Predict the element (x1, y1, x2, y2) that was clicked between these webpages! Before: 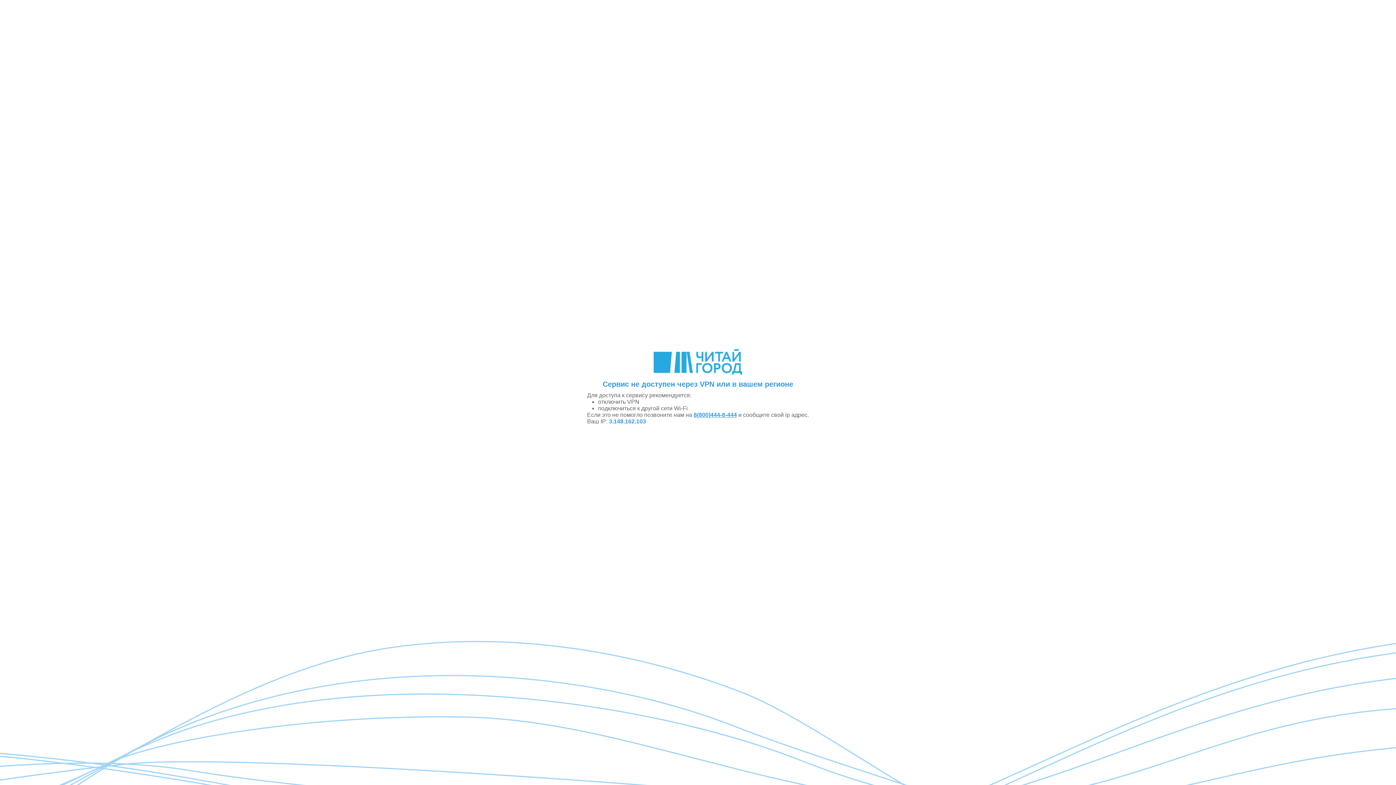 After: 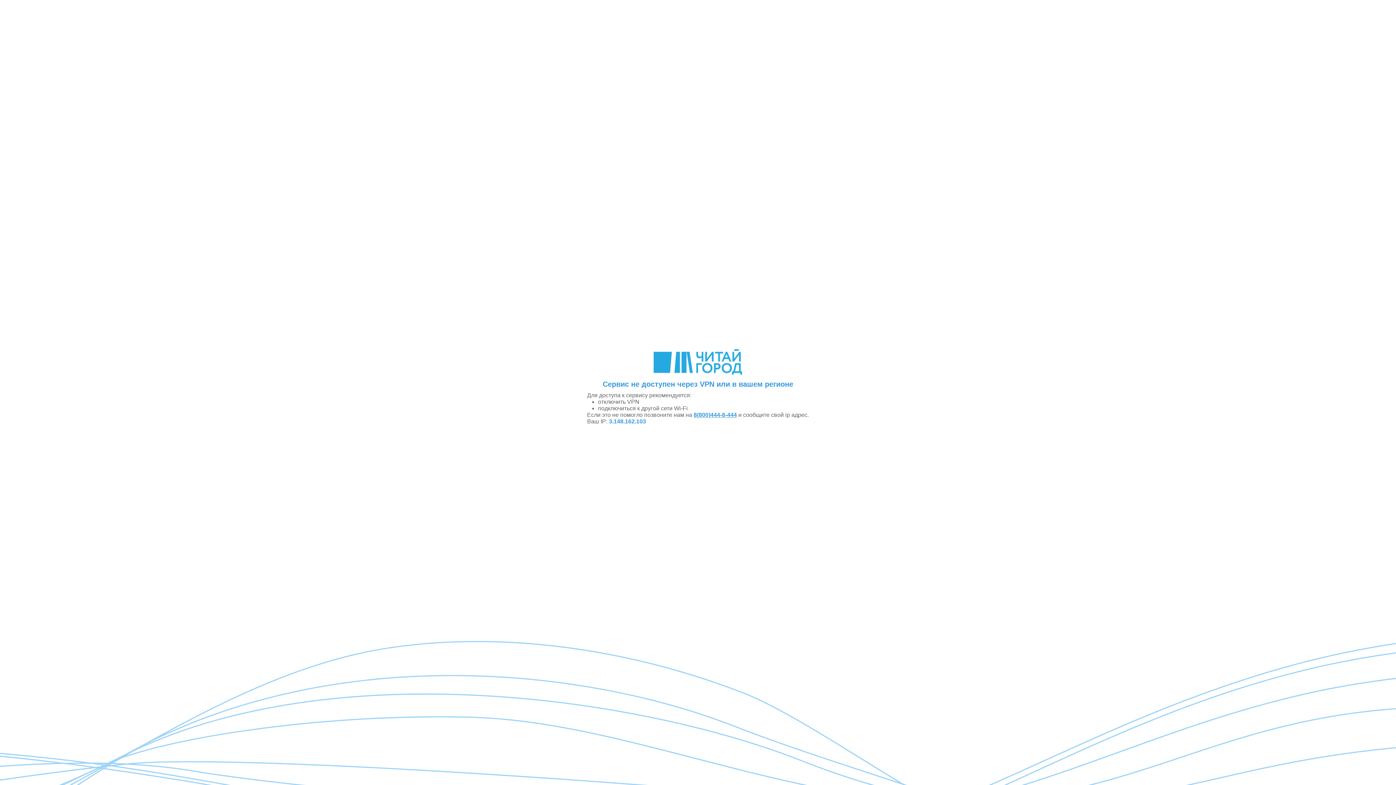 Action: label: 8(800)444-8-444 bbox: (693, 412, 737, 418)